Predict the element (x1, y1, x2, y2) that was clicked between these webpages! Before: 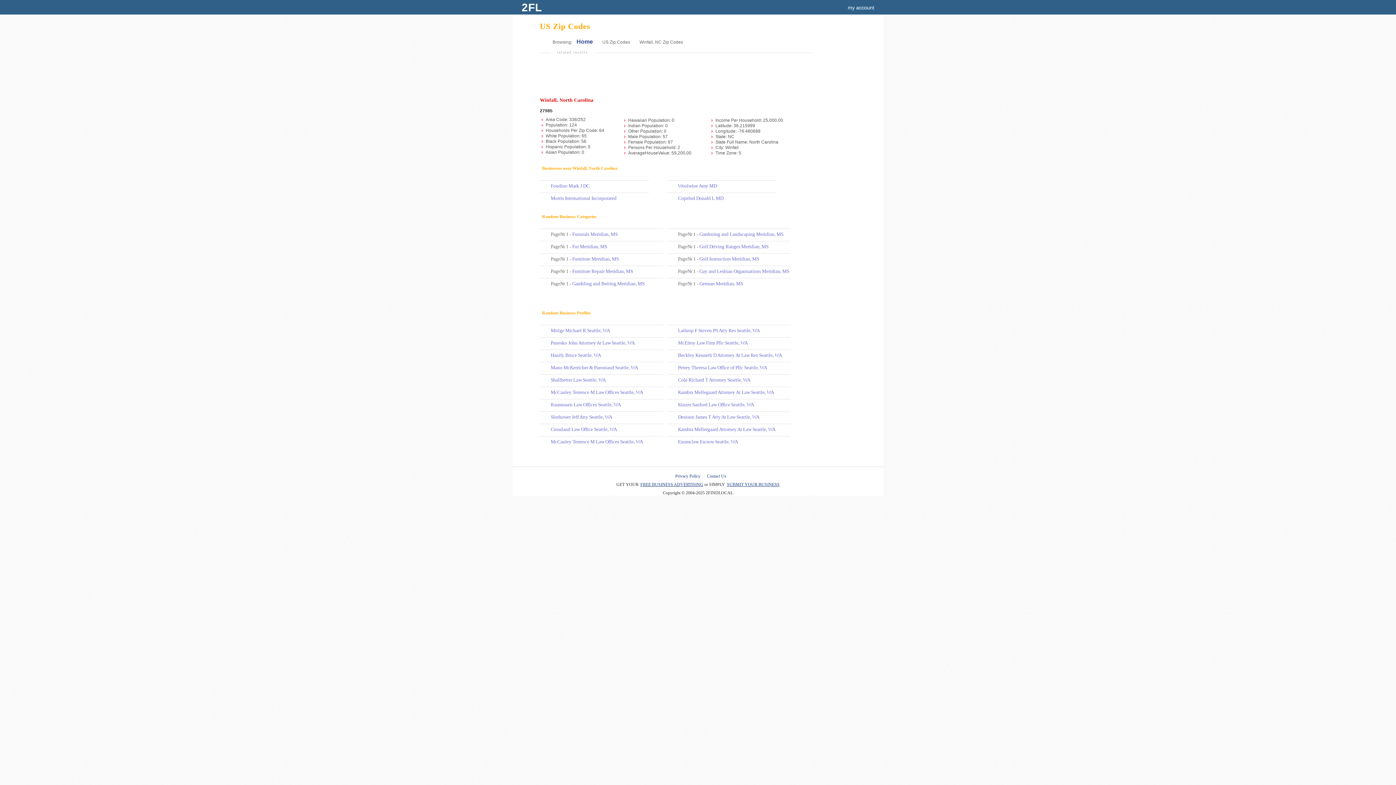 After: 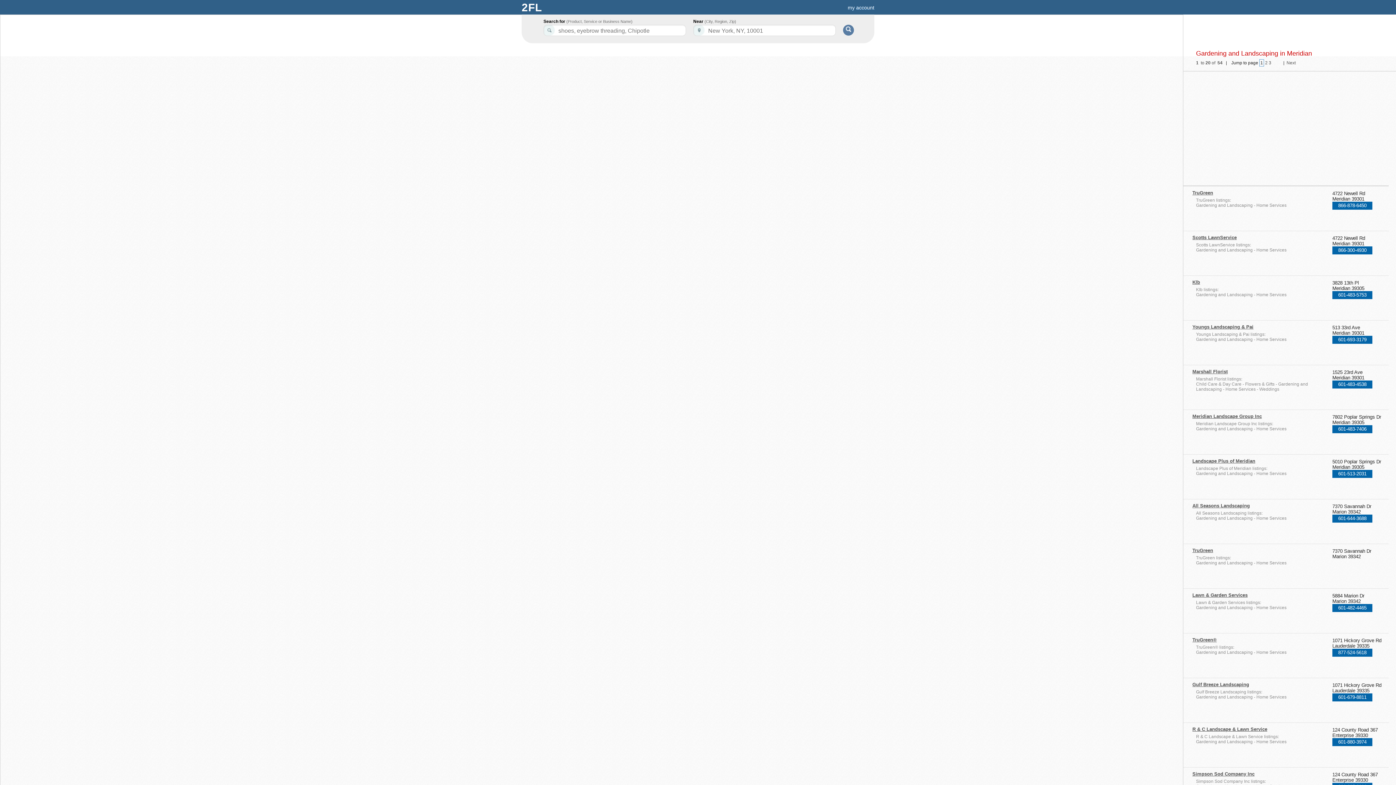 Action: bbox: (699, 231, 783, 237) label: Gardening and Landscaping Meridian, MS